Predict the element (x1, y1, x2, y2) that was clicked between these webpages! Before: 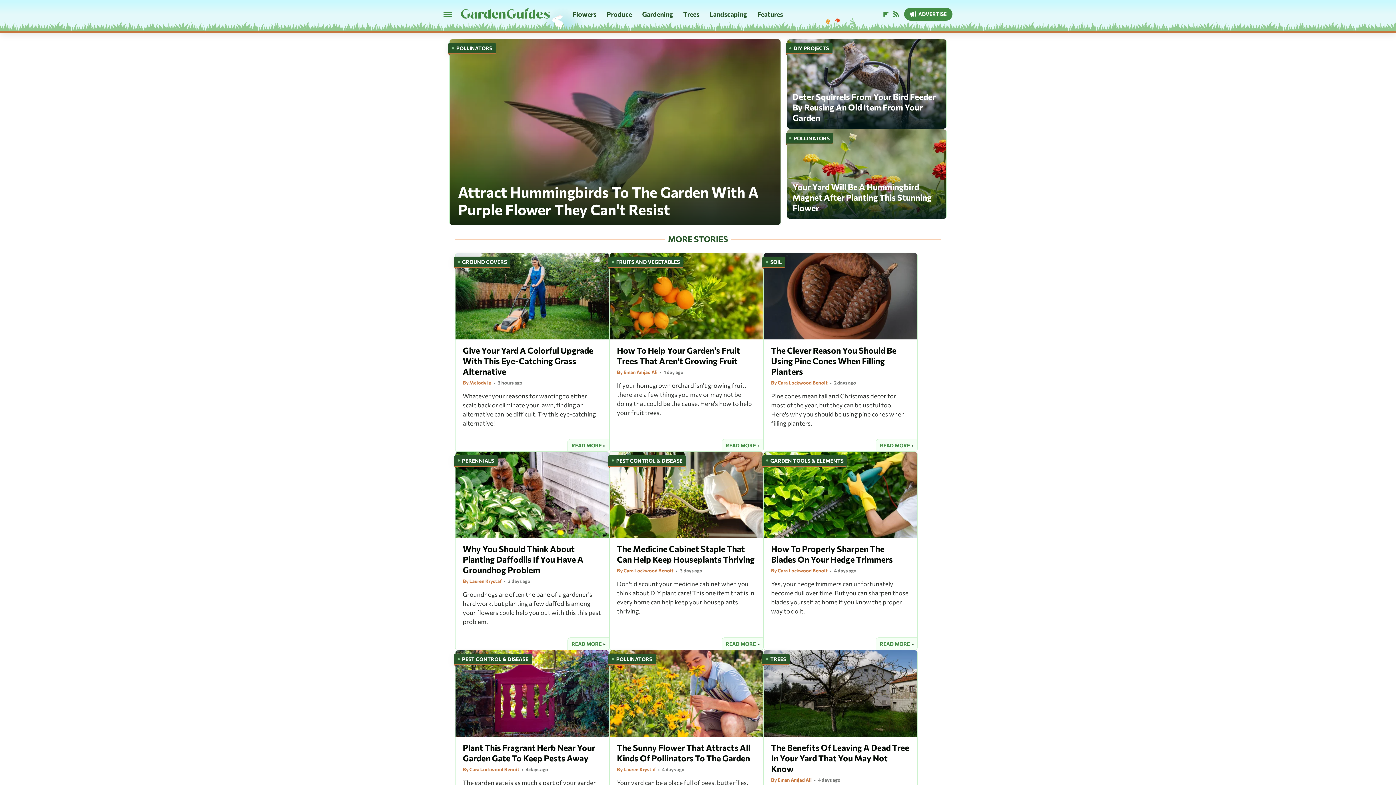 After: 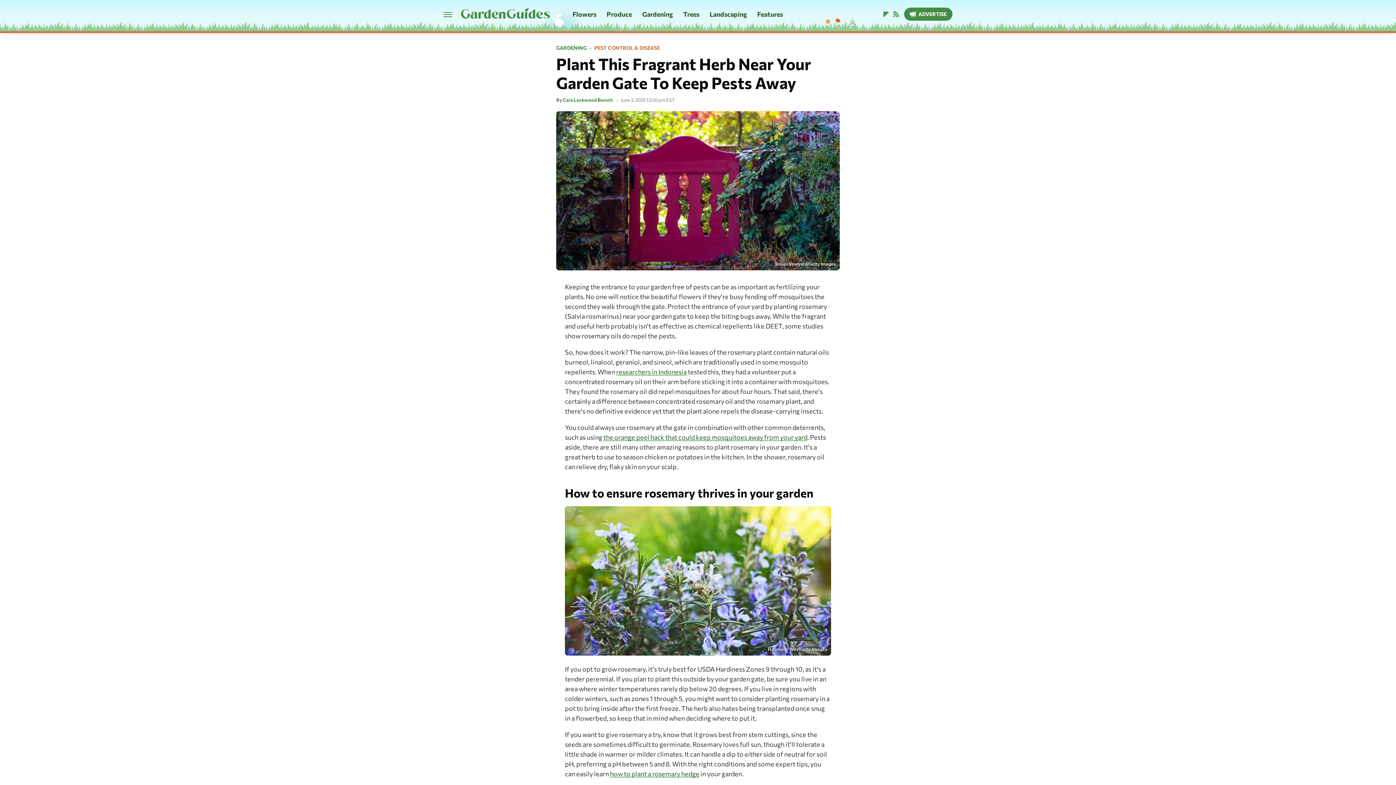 Action: bbox: (455, 650, 609, 737)